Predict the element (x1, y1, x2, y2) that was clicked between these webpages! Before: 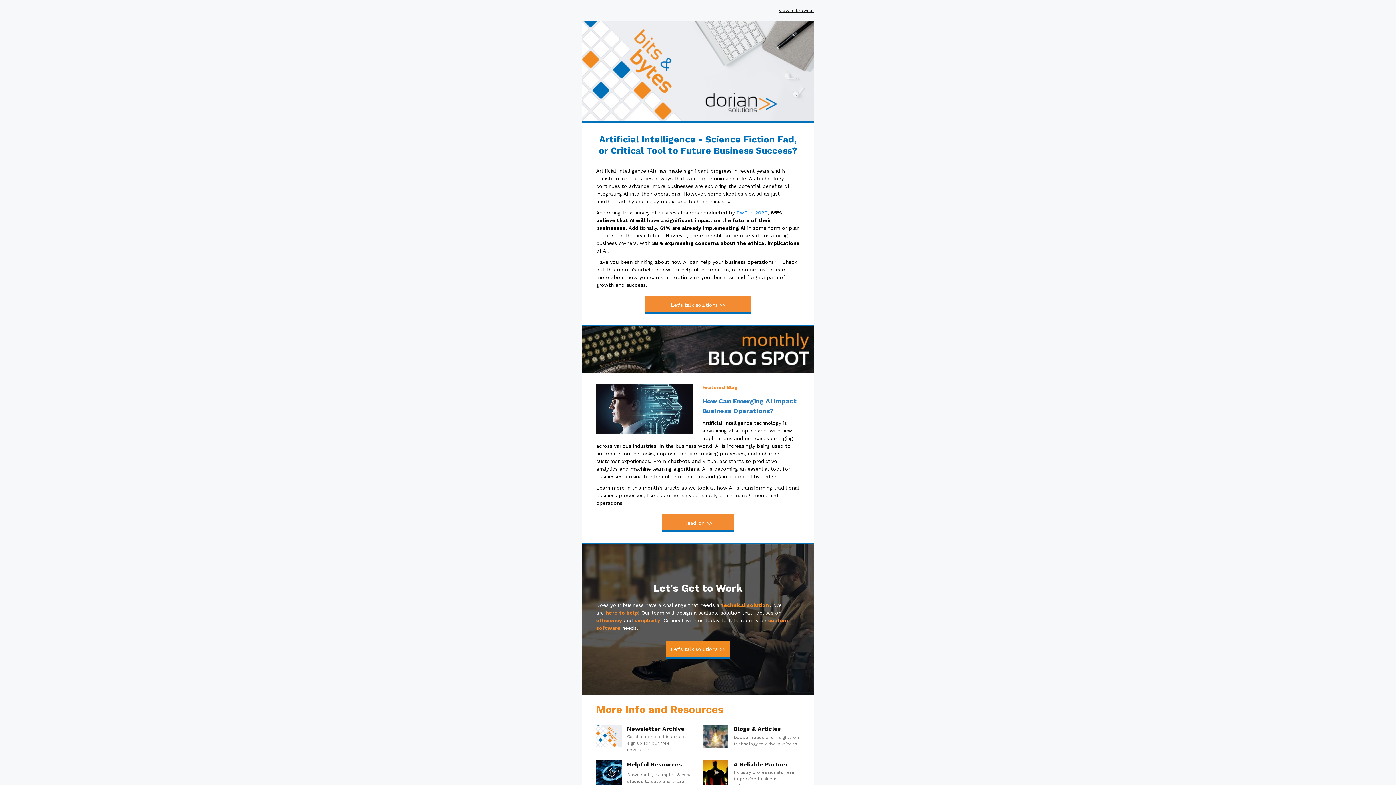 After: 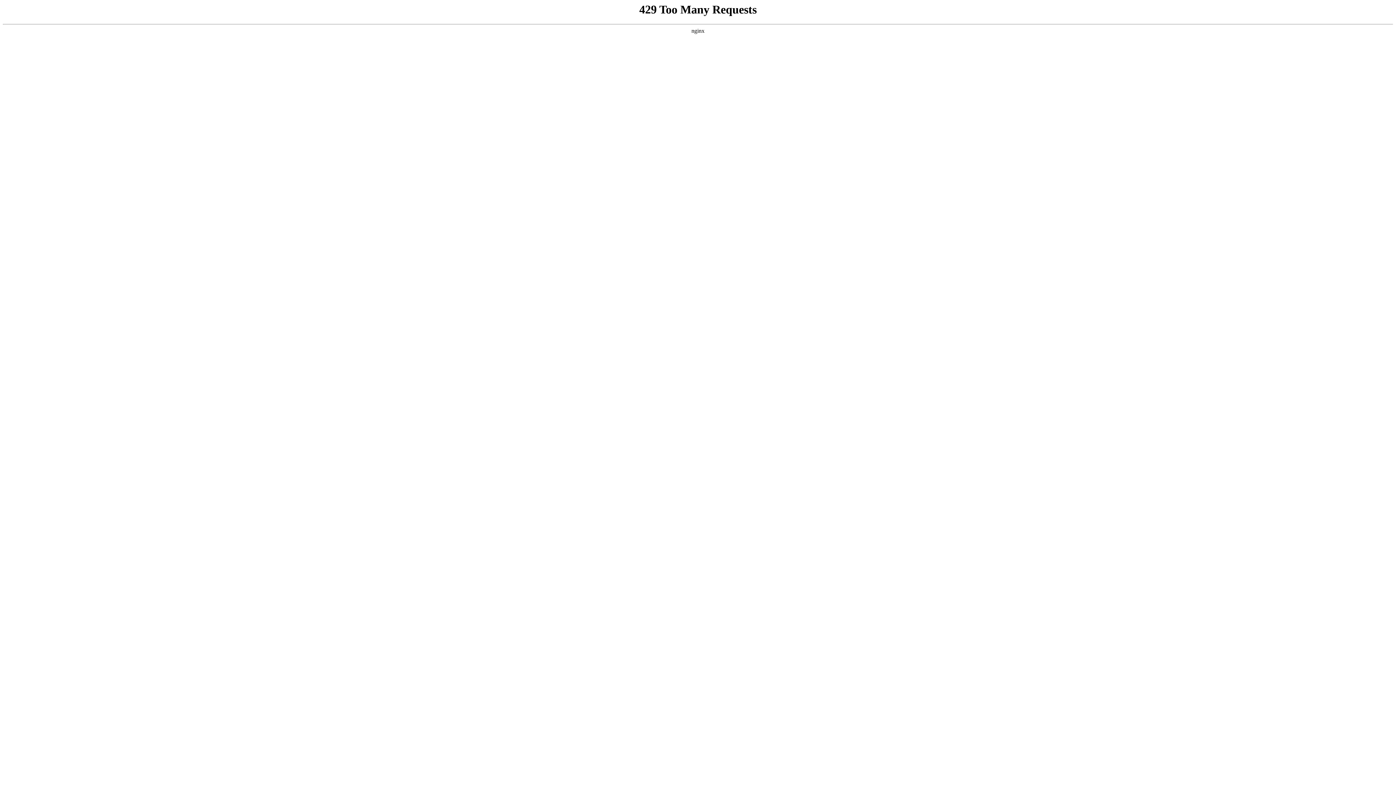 Action: label: Let's talk solutions >> bbox: (645, 296, 750, 313)